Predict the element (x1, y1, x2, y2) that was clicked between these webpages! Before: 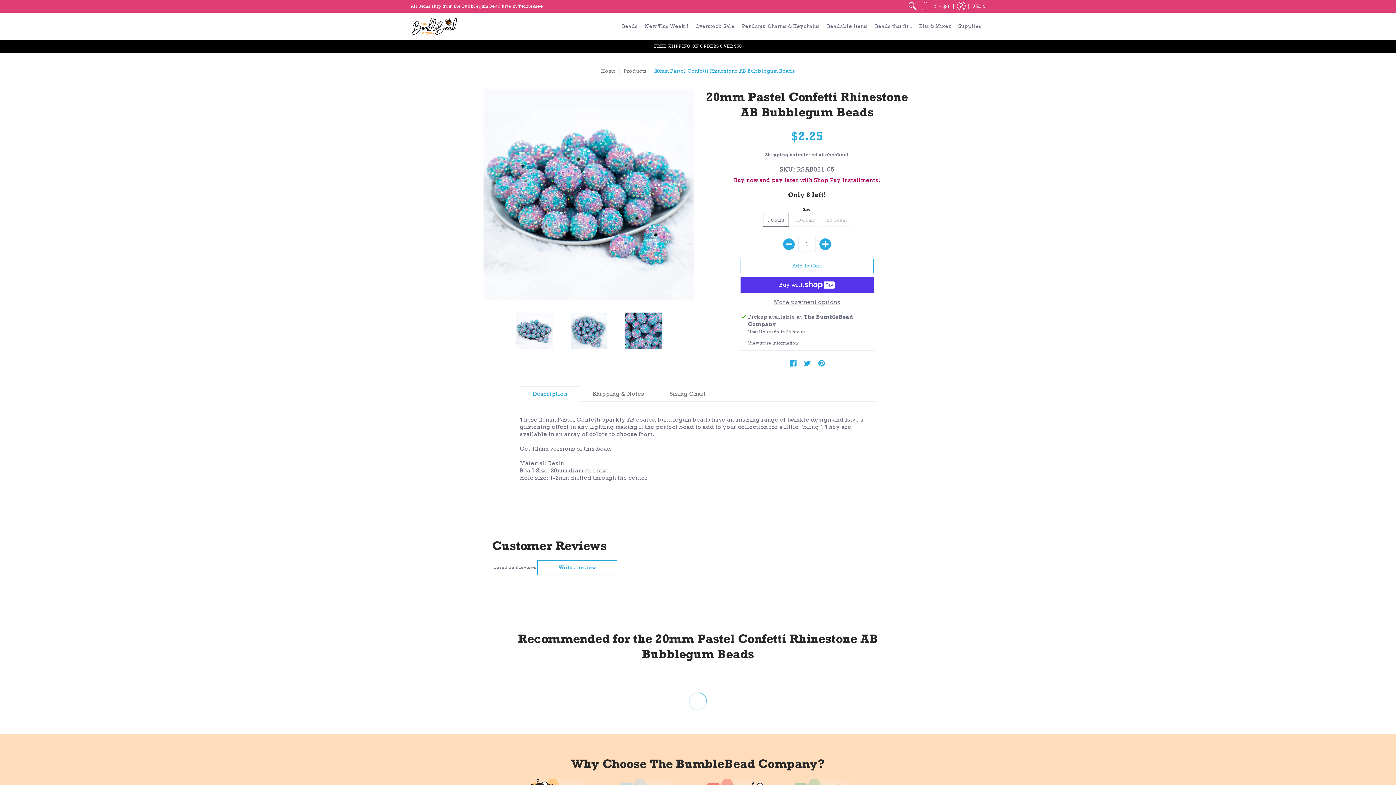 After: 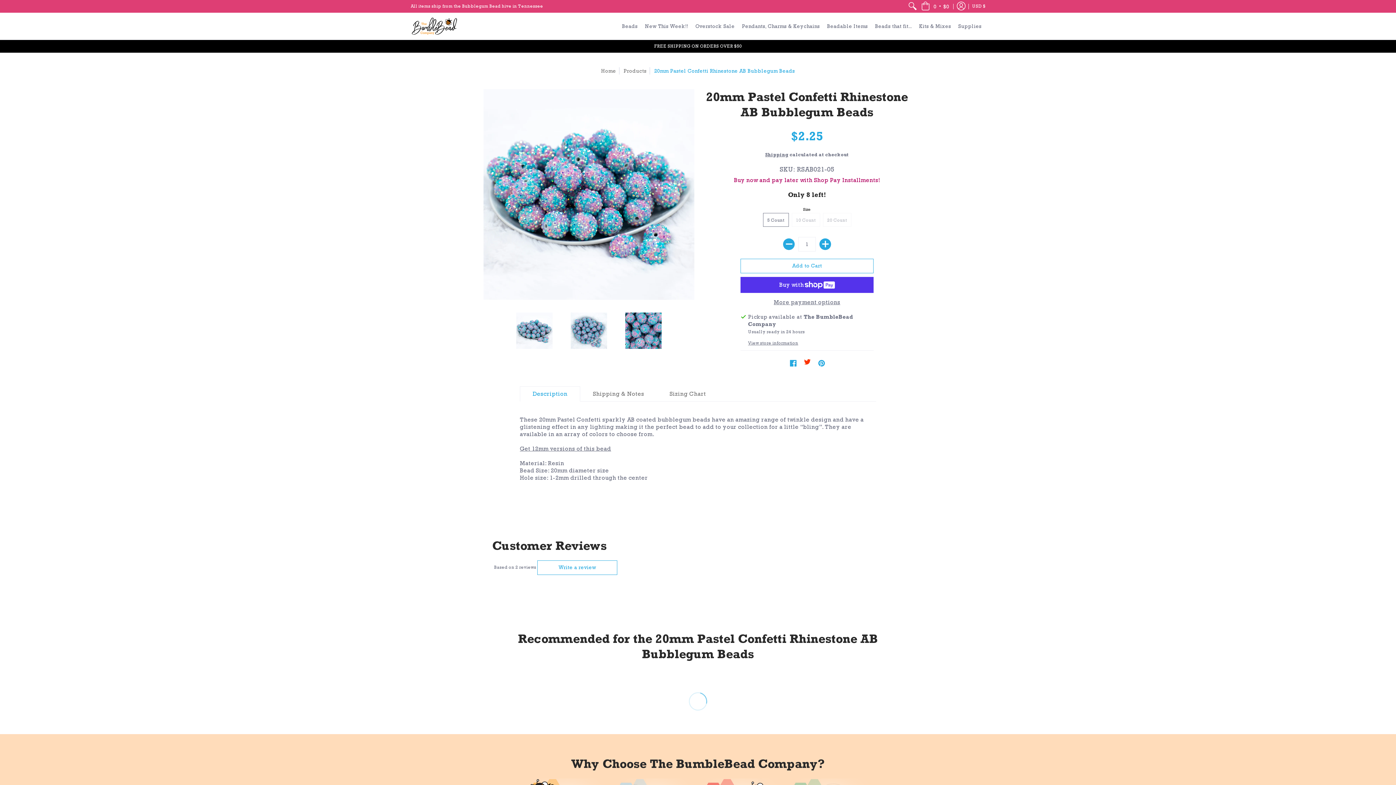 Action: bbox: (804, 359, 810, 367) label: Twitter